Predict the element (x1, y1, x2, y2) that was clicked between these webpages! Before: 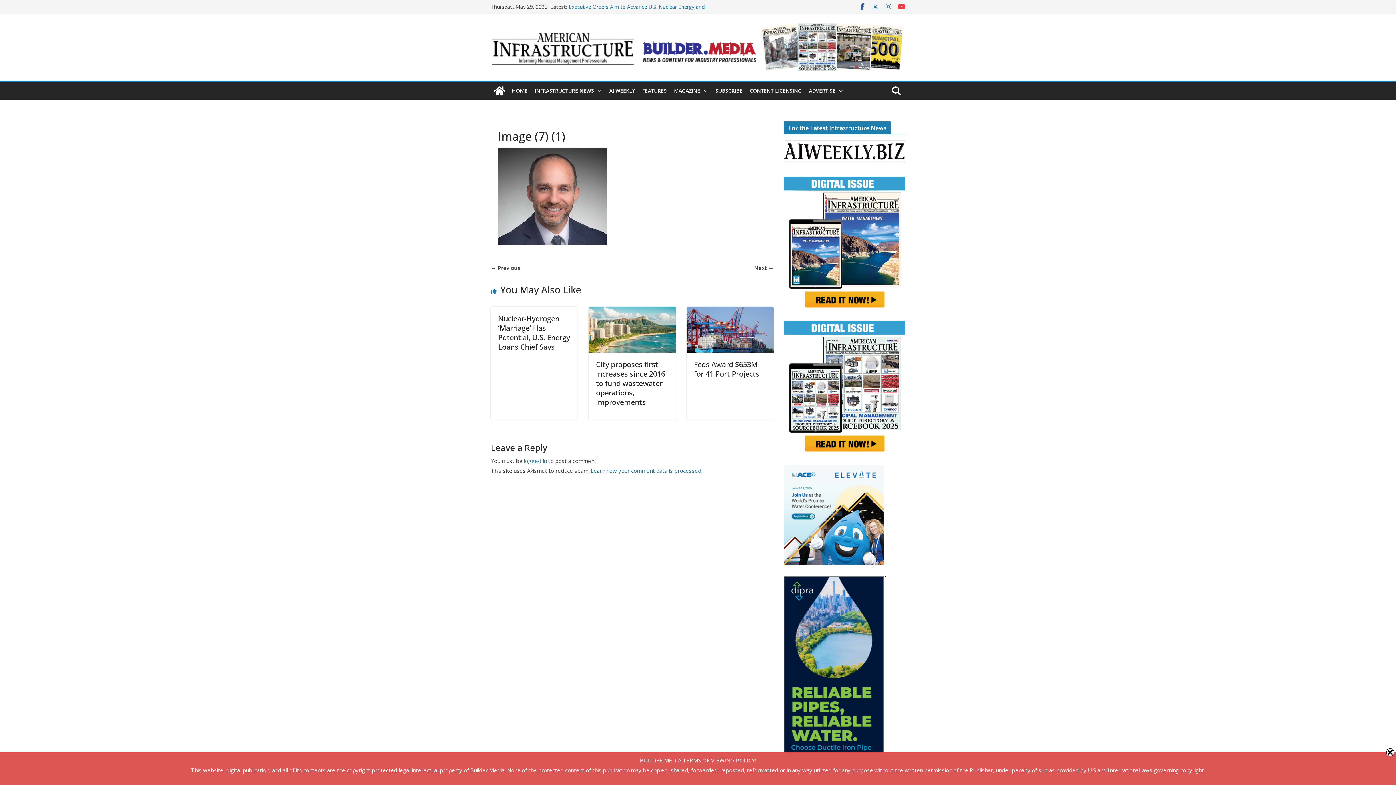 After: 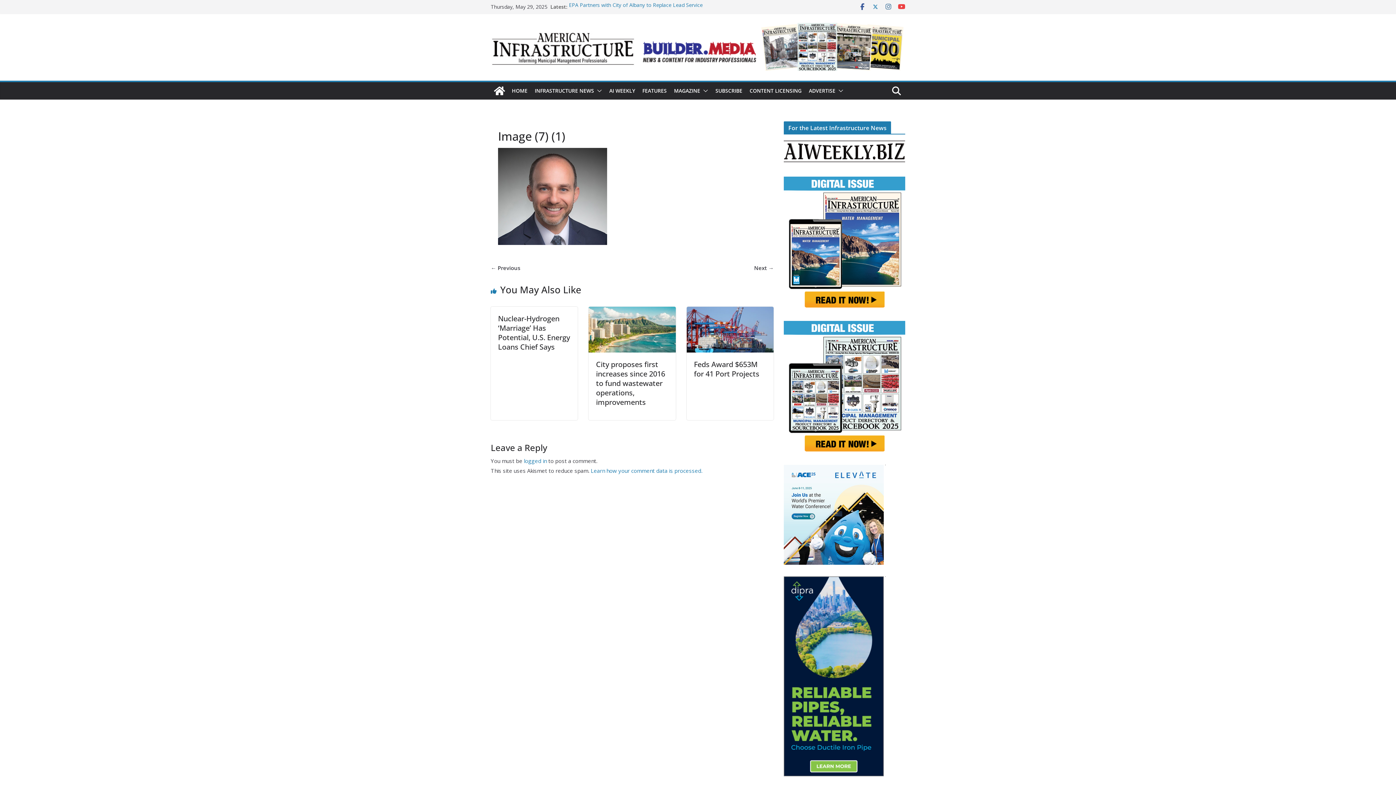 Action: bbox: (1386, 748, 1394, 756)